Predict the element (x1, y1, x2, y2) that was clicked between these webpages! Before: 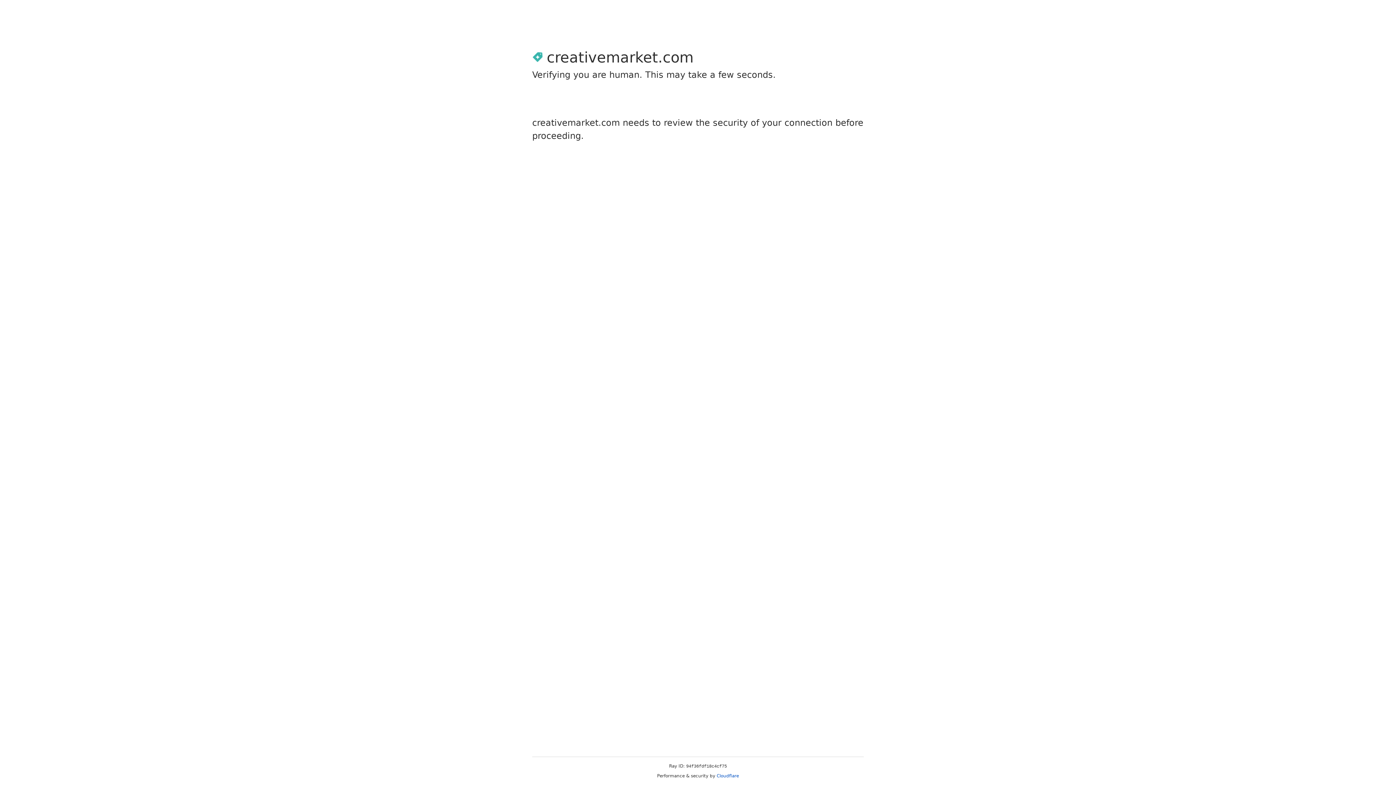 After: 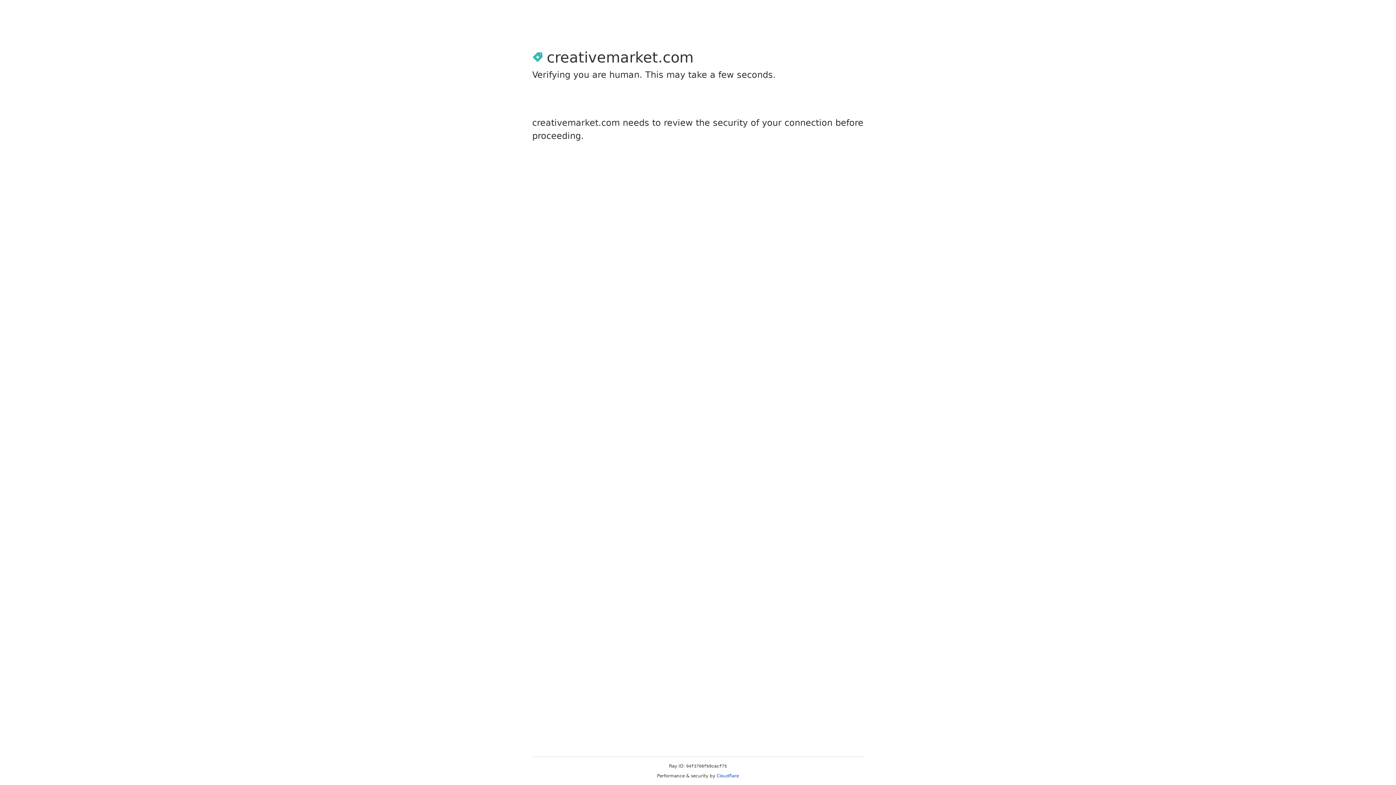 Action: label: Cloudflare bbox: (716, 773, 739, 778)